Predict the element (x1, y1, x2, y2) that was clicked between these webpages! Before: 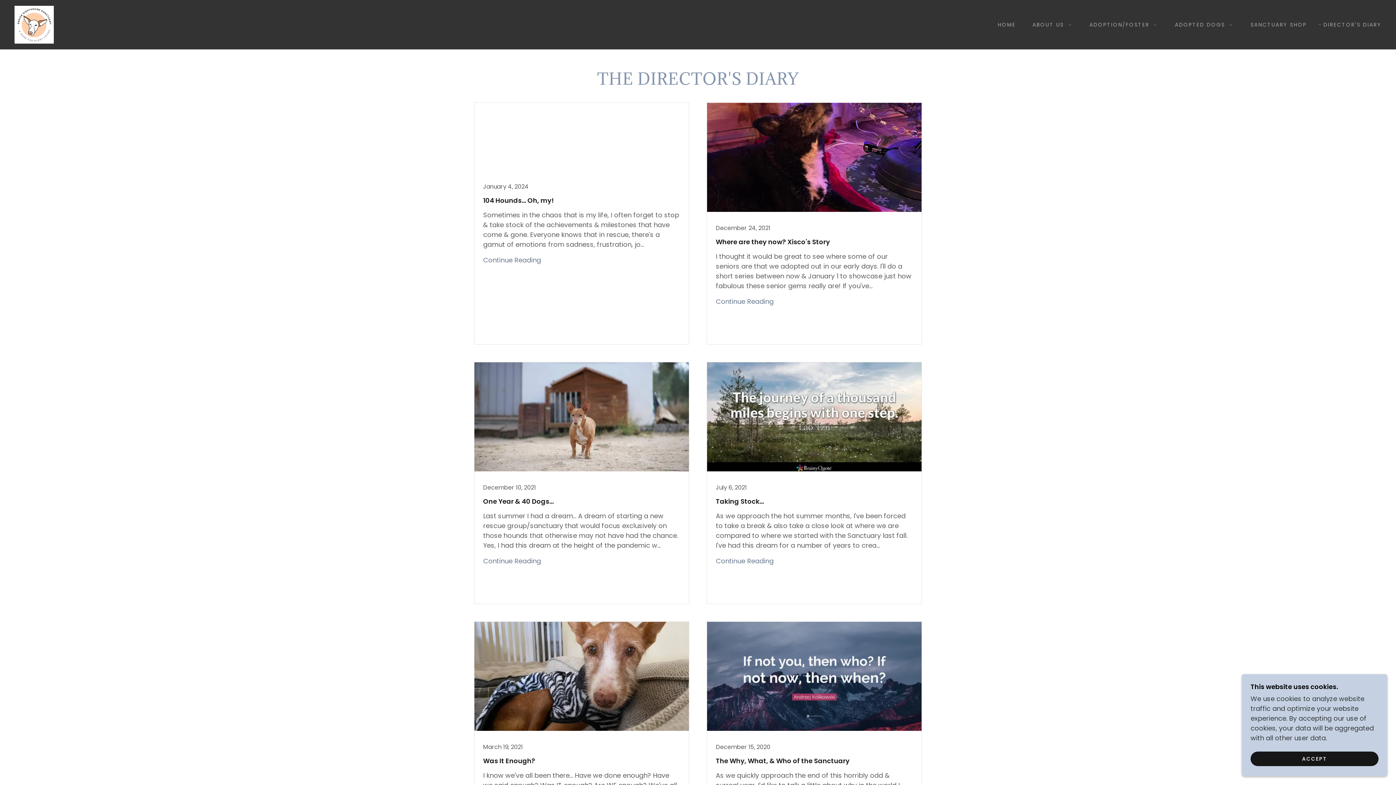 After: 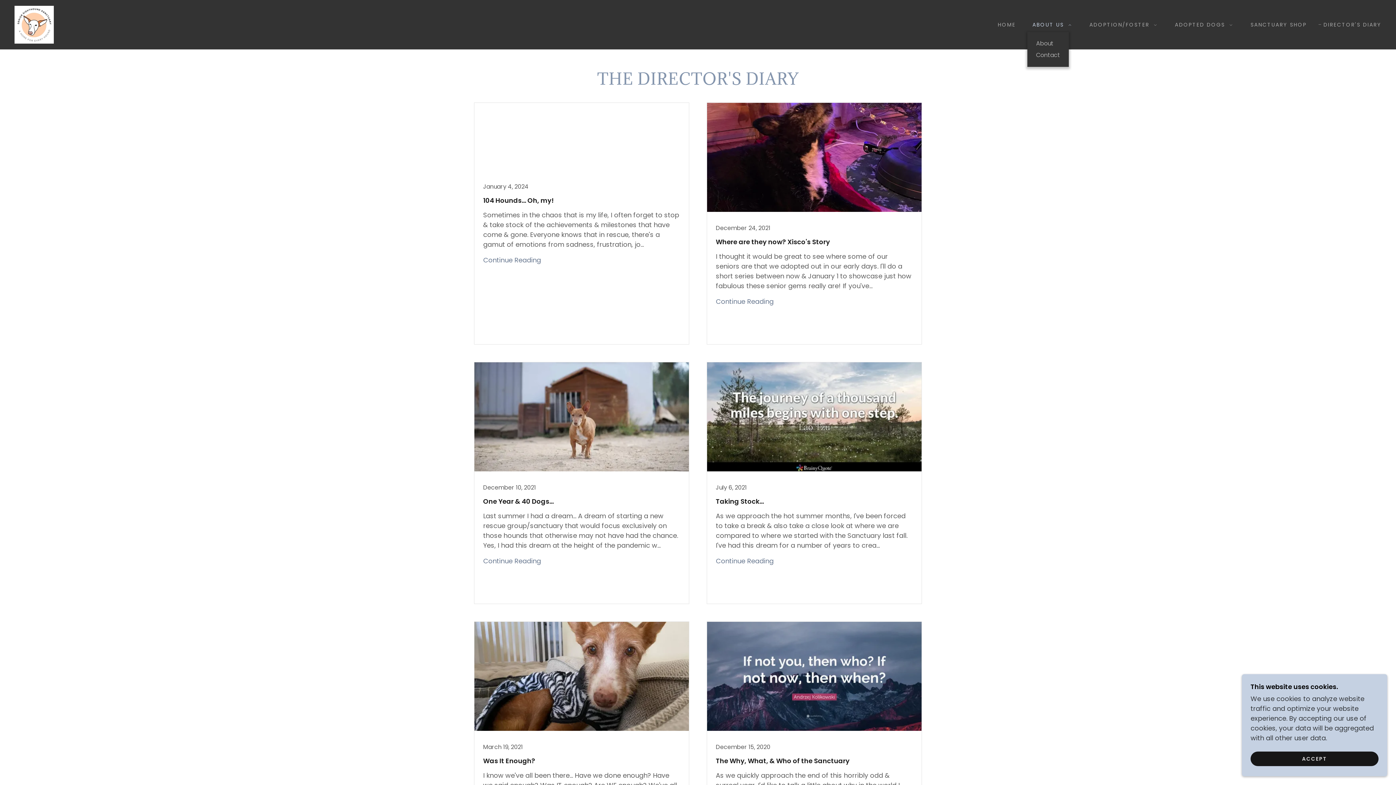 Action: bbox: (1027, 20, 1072, 29) label: ABOUT US